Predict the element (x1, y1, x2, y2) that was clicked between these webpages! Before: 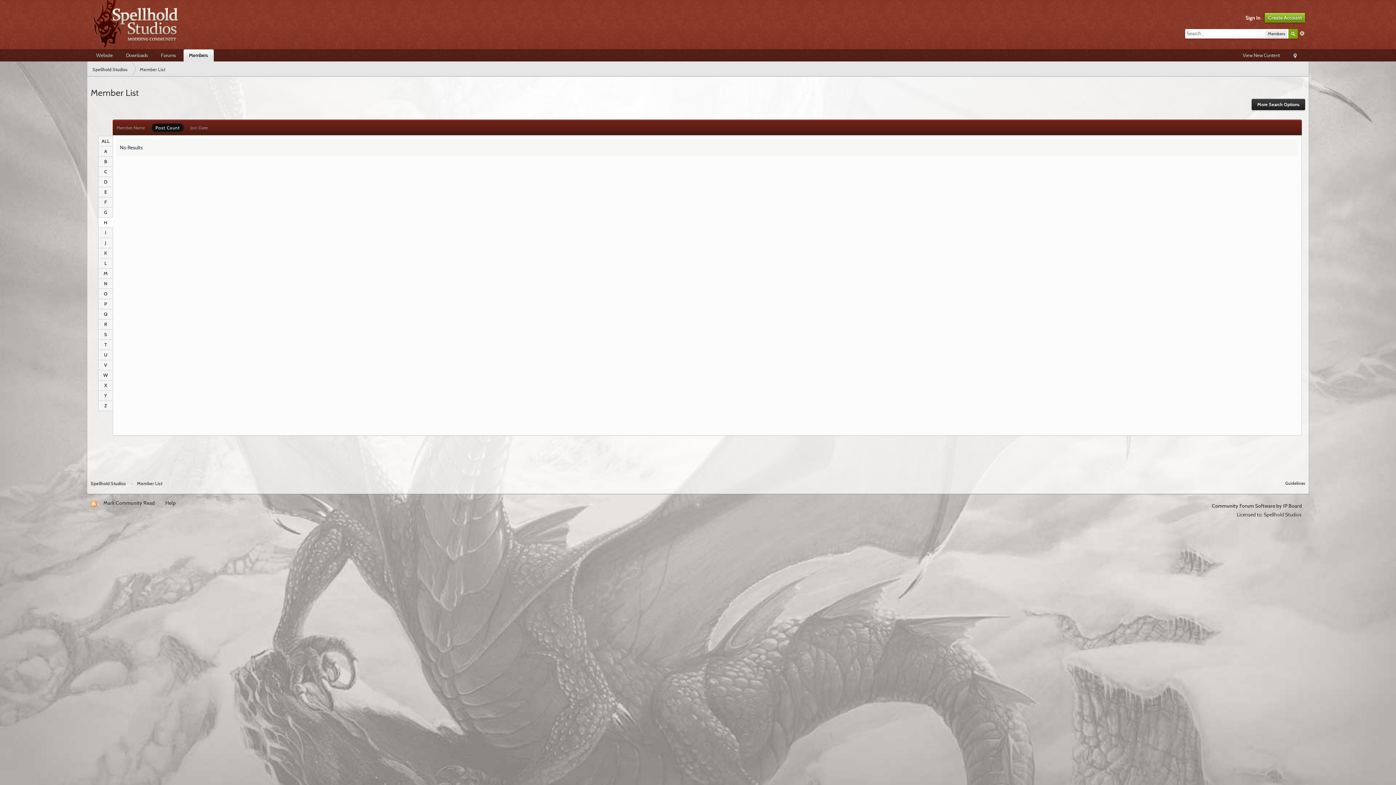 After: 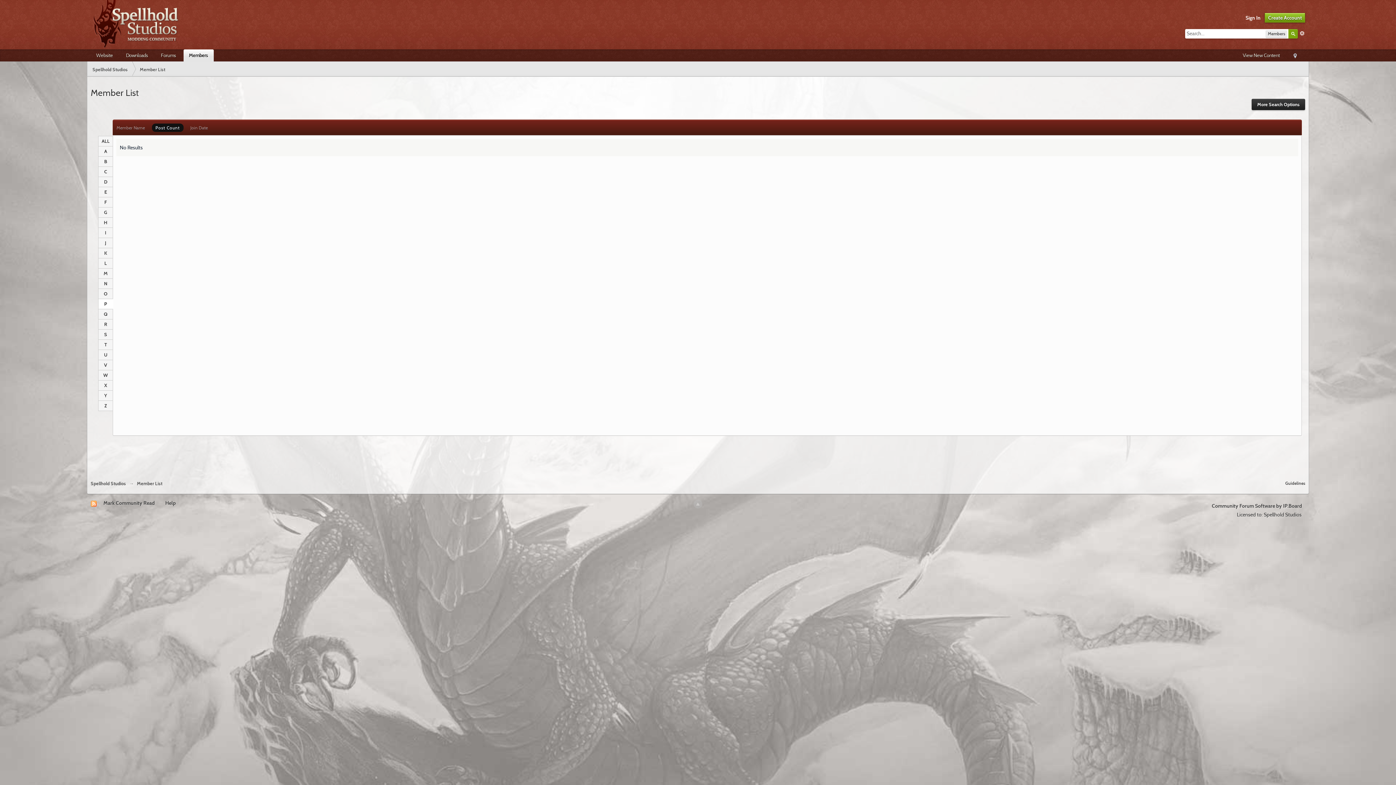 Action: label: P bbox: (98, 299, 112, 309)